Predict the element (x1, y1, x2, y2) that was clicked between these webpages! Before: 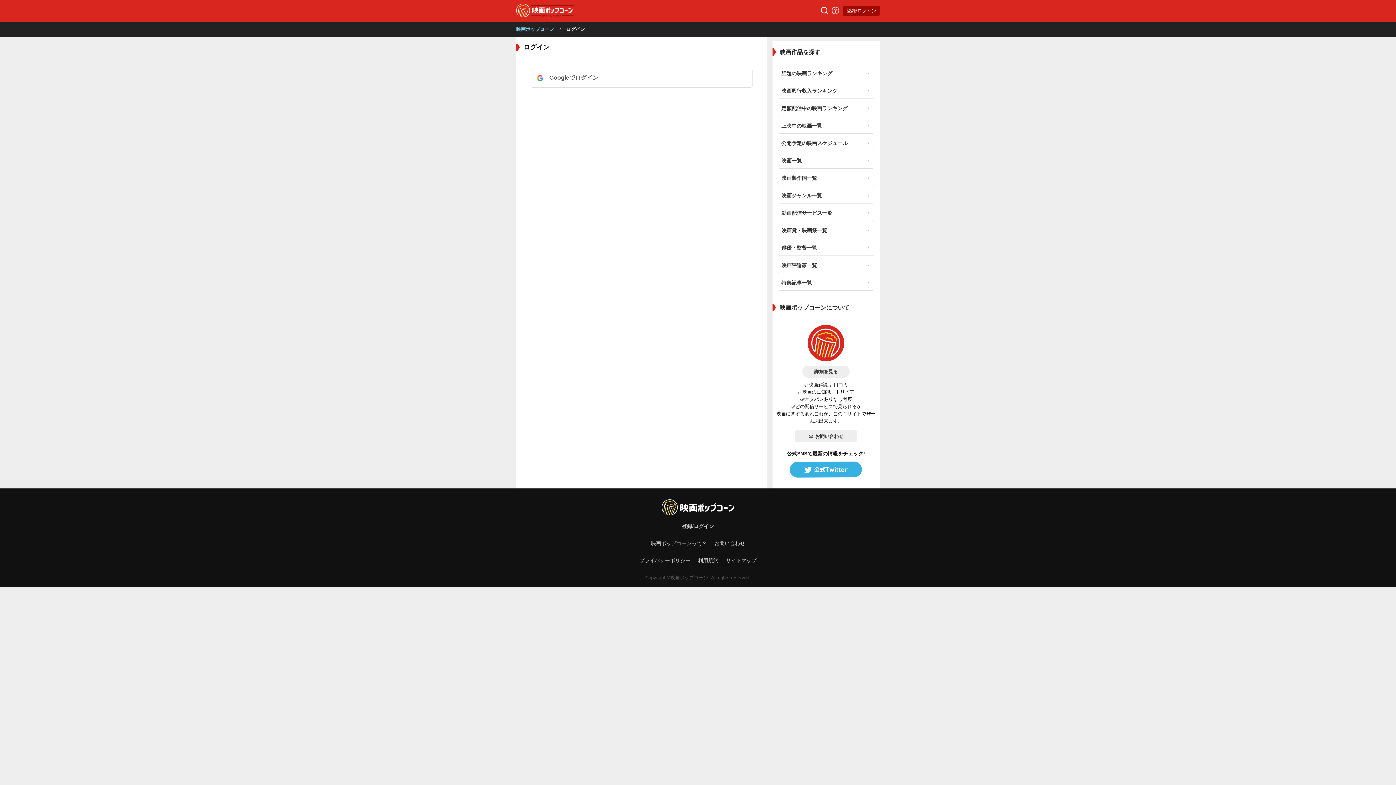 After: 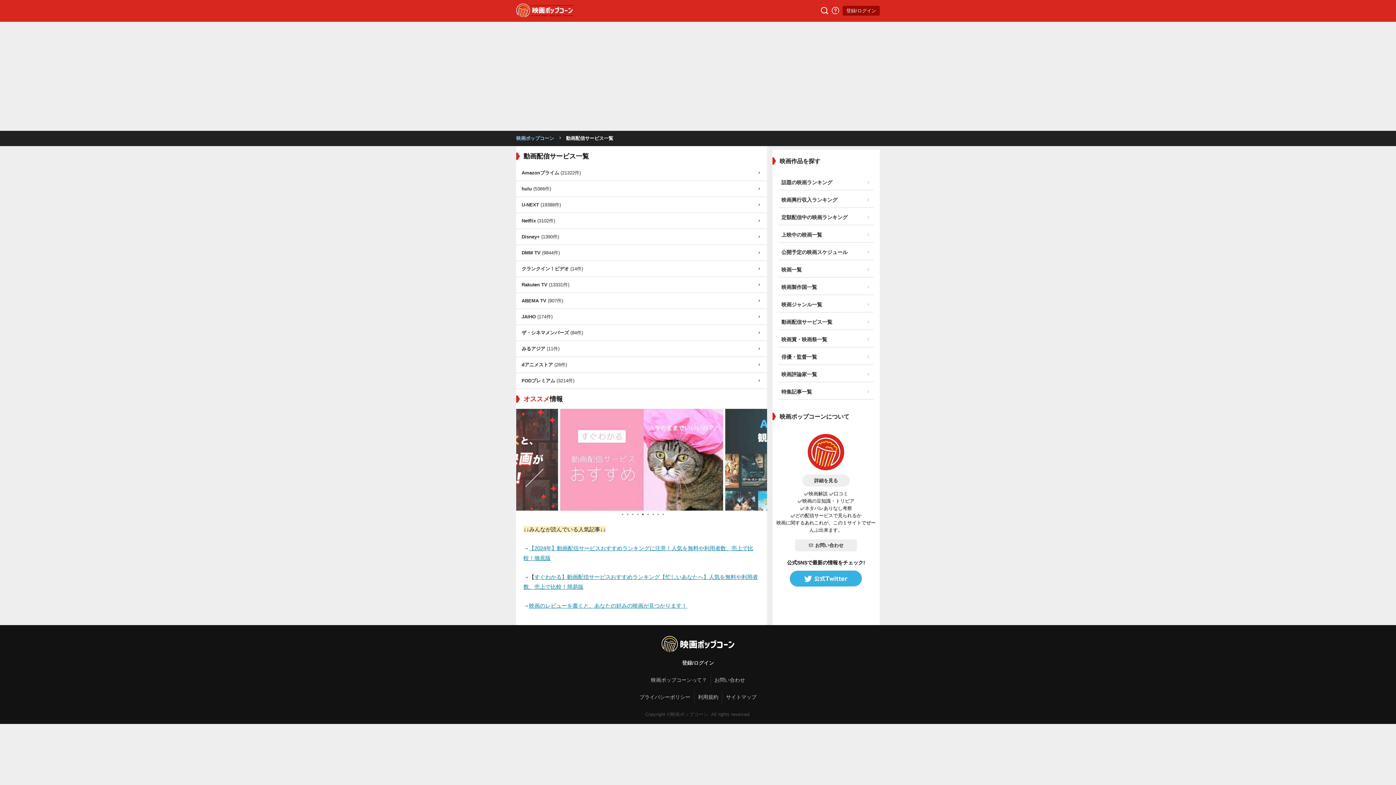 Action: label: 動画配信サービス一覧 bbox: (778, 205, 874, 221)